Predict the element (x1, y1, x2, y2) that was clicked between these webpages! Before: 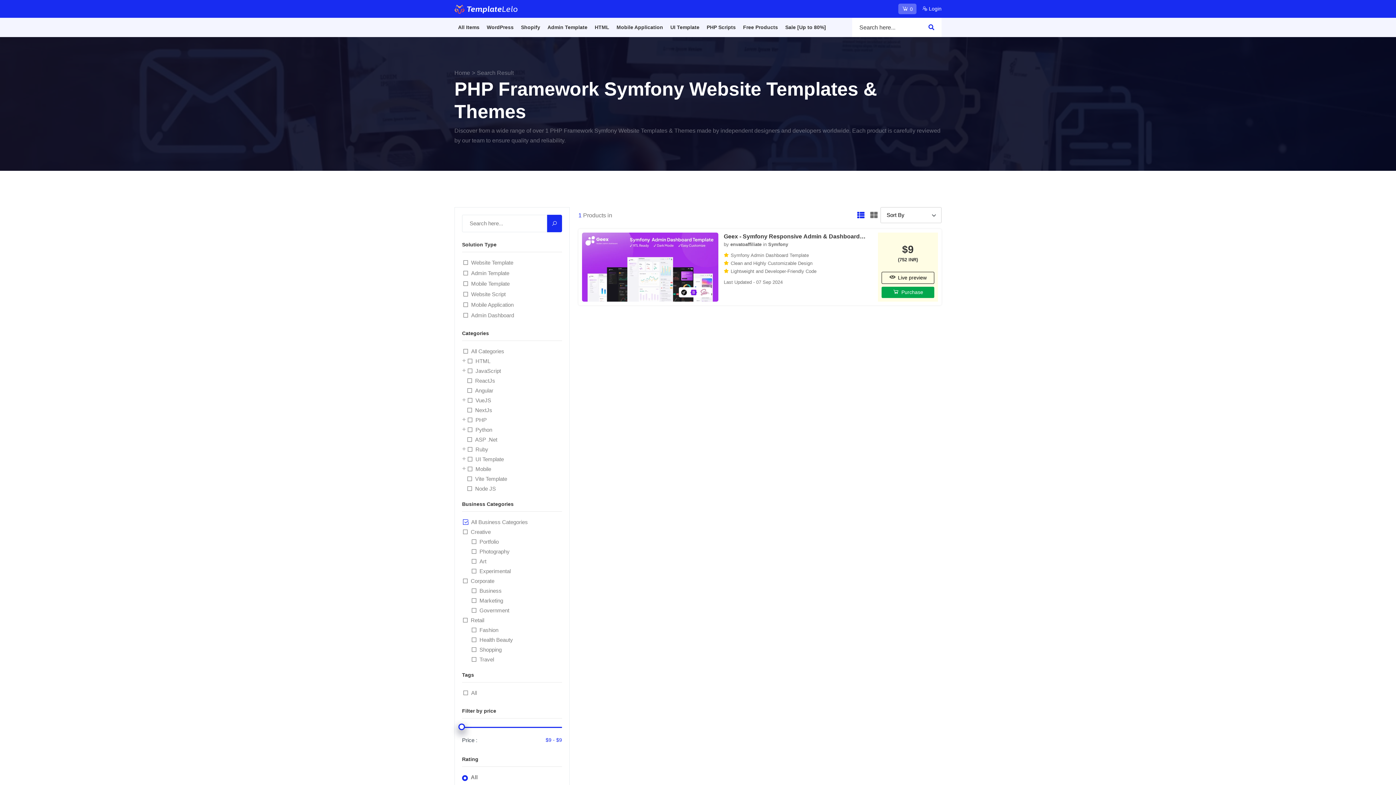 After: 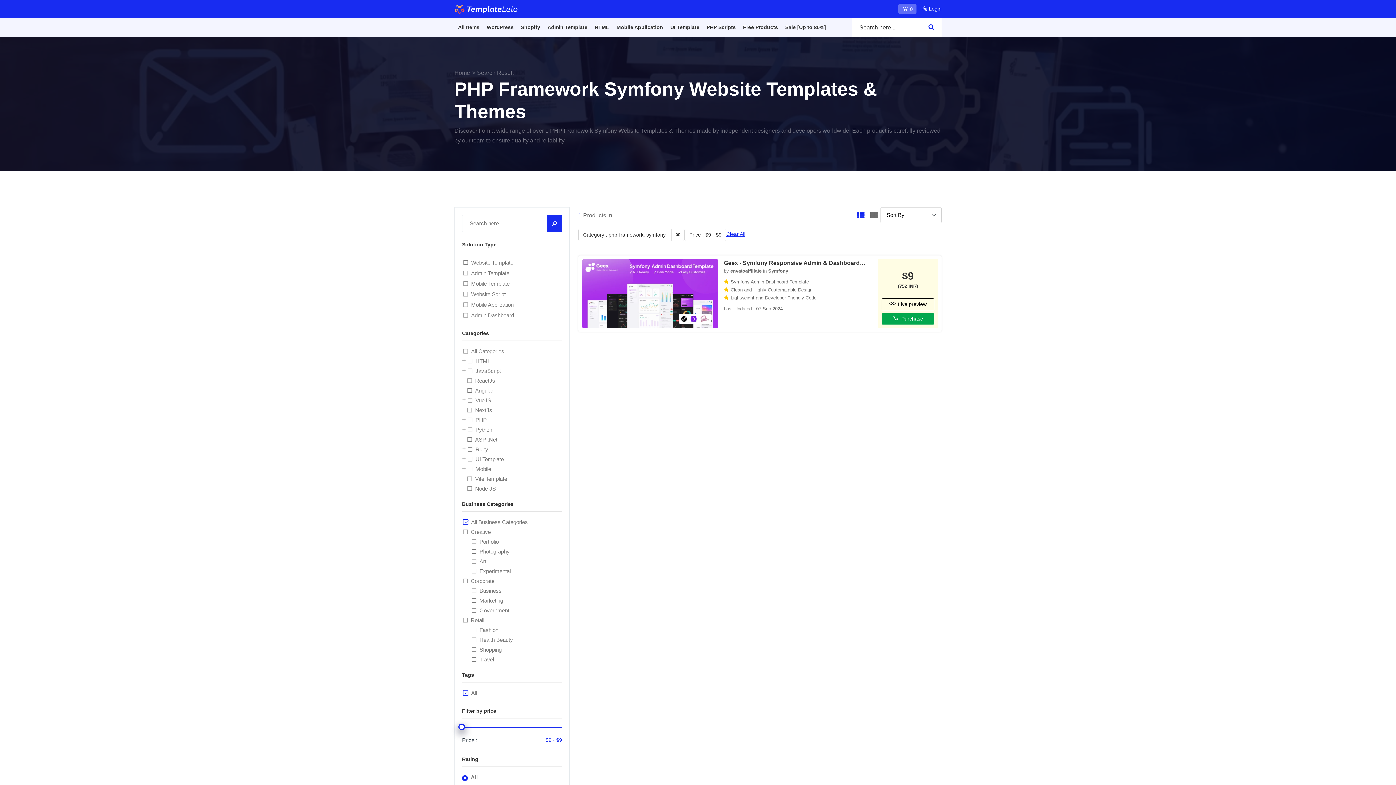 Action: bbox: (546, 214, 562, 232)